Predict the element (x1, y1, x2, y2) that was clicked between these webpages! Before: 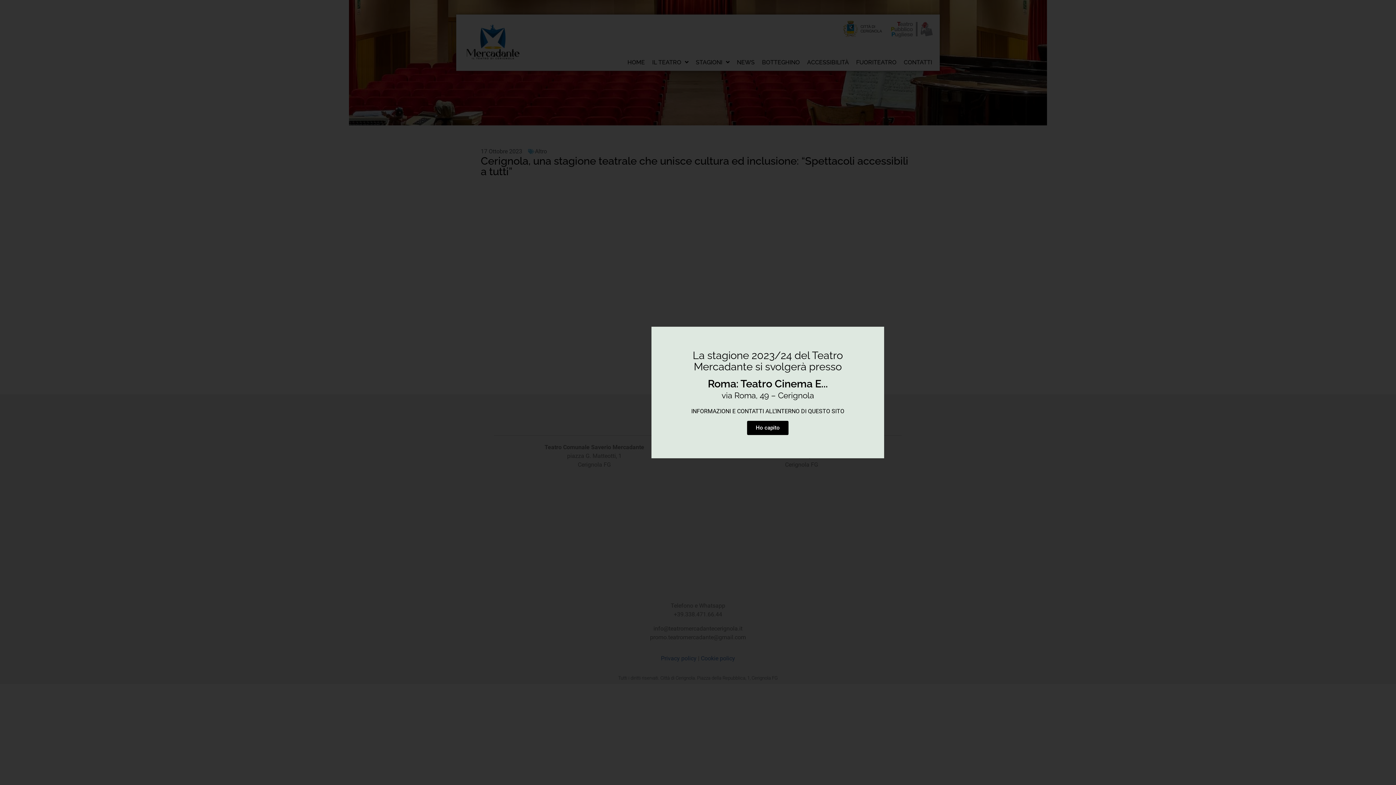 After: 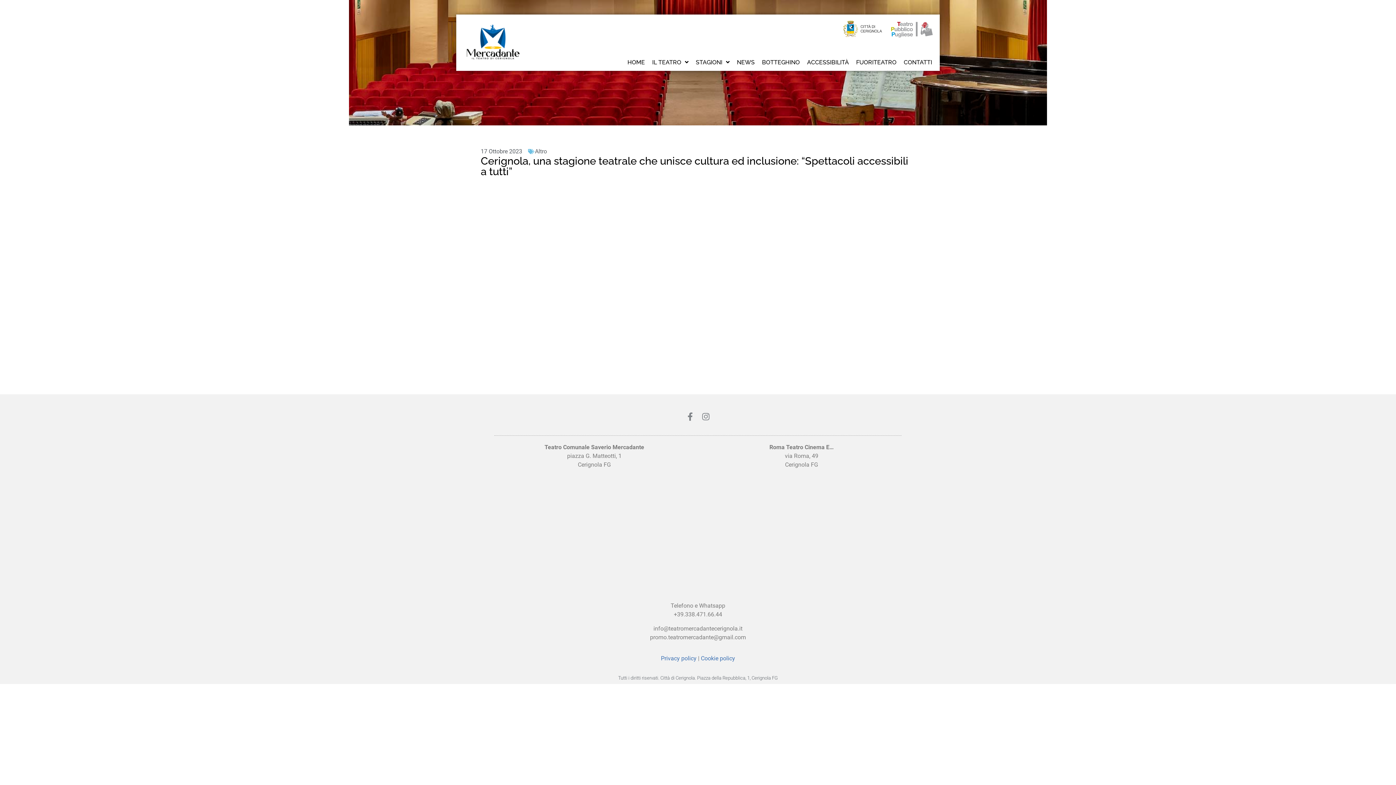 Action: label: Ho capito bbox: (747, 421, 788, 435)